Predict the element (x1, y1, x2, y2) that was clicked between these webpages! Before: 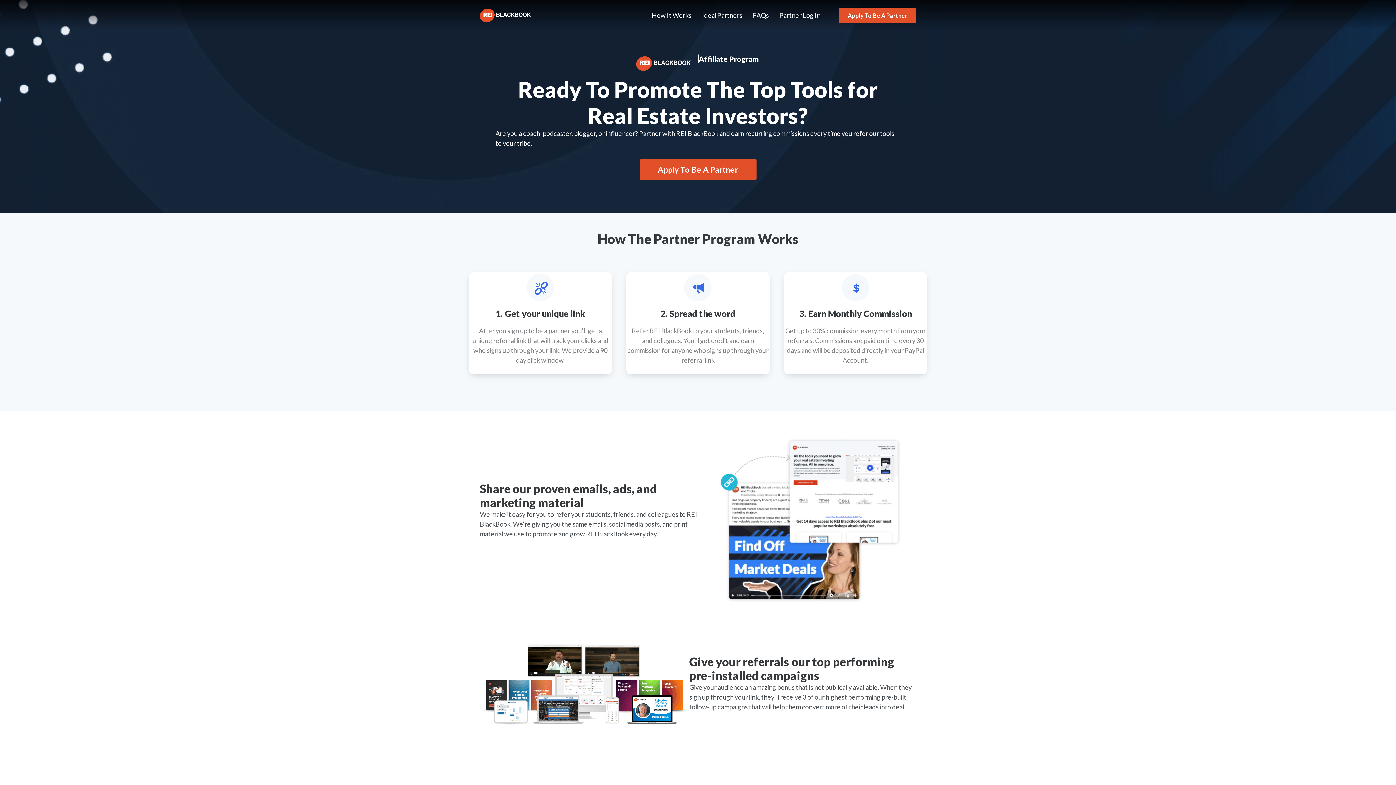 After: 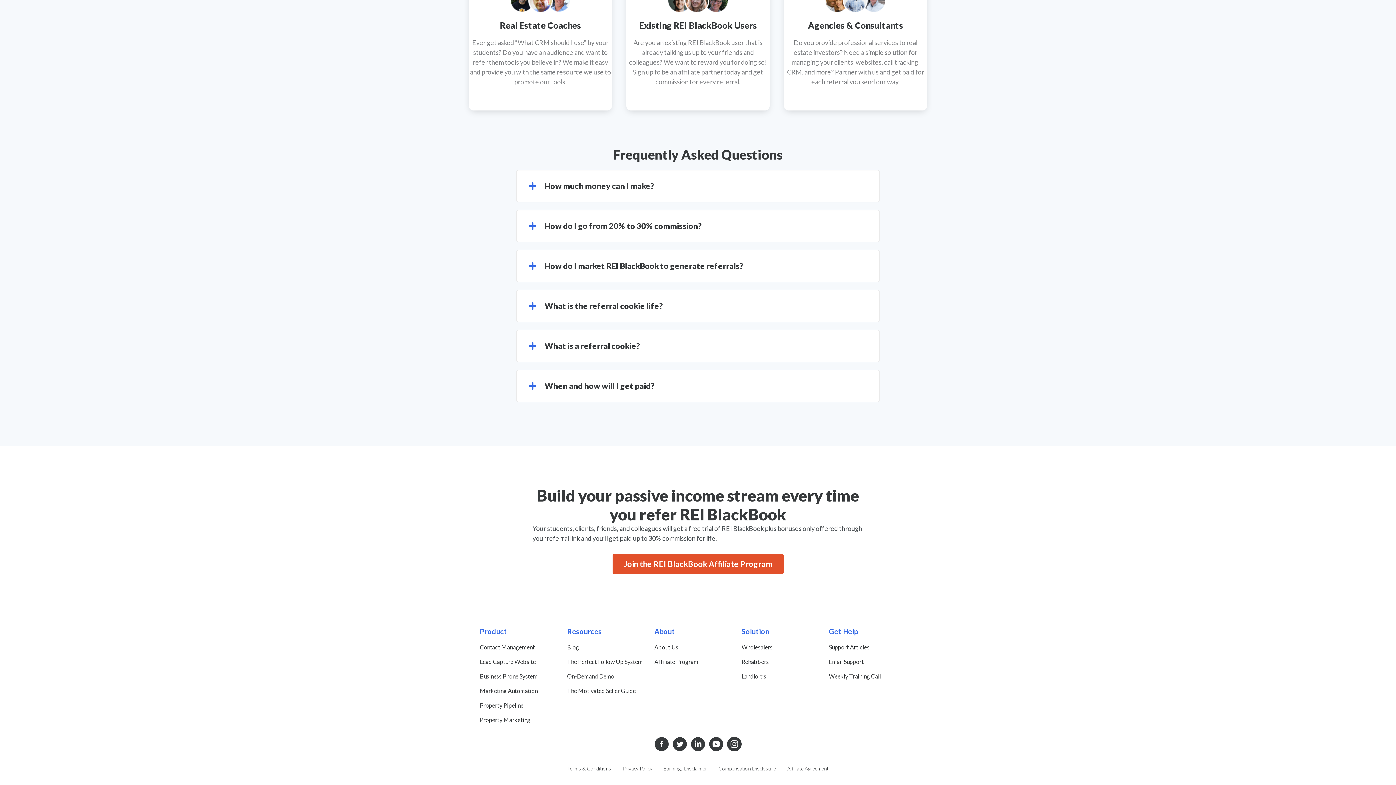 Action: label: FAQs bbox: (748, 5, 774, 25)